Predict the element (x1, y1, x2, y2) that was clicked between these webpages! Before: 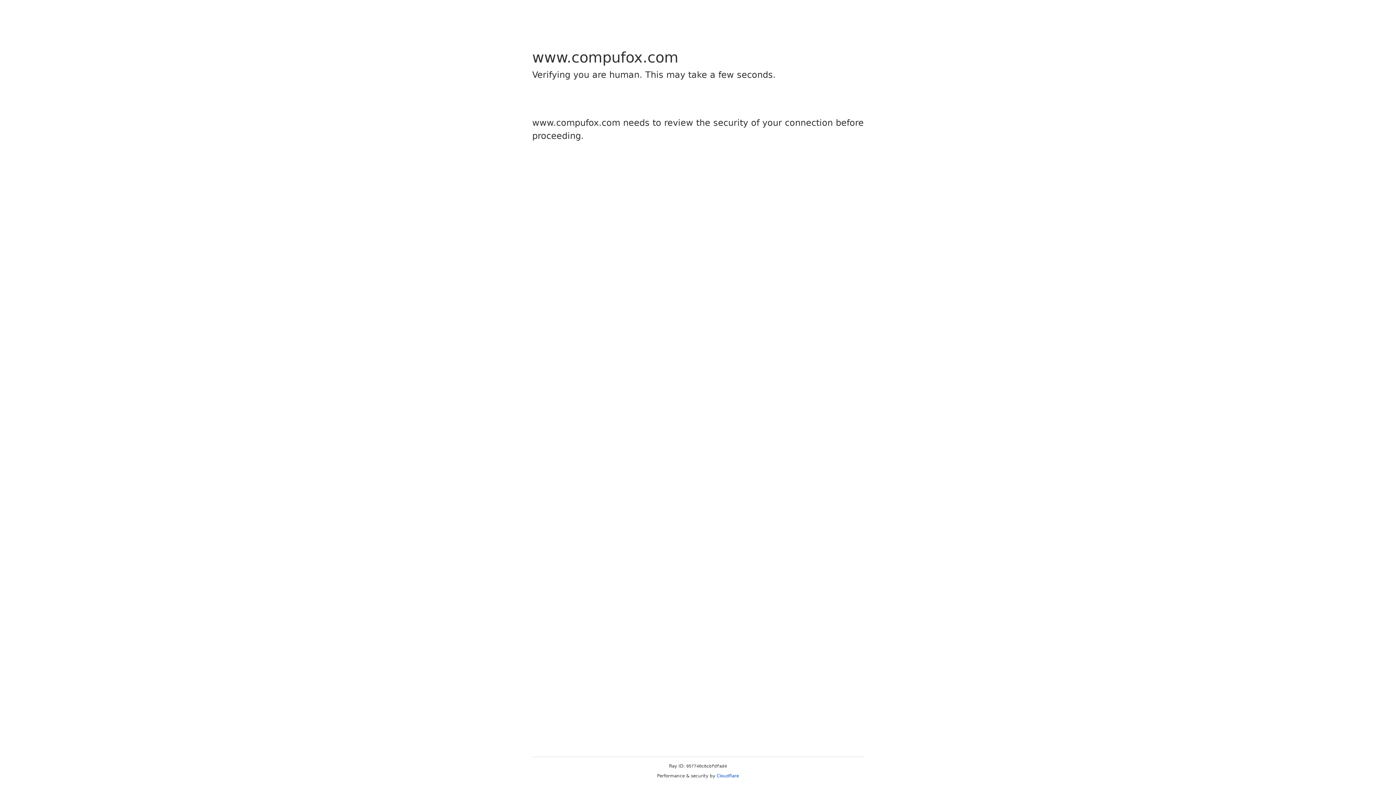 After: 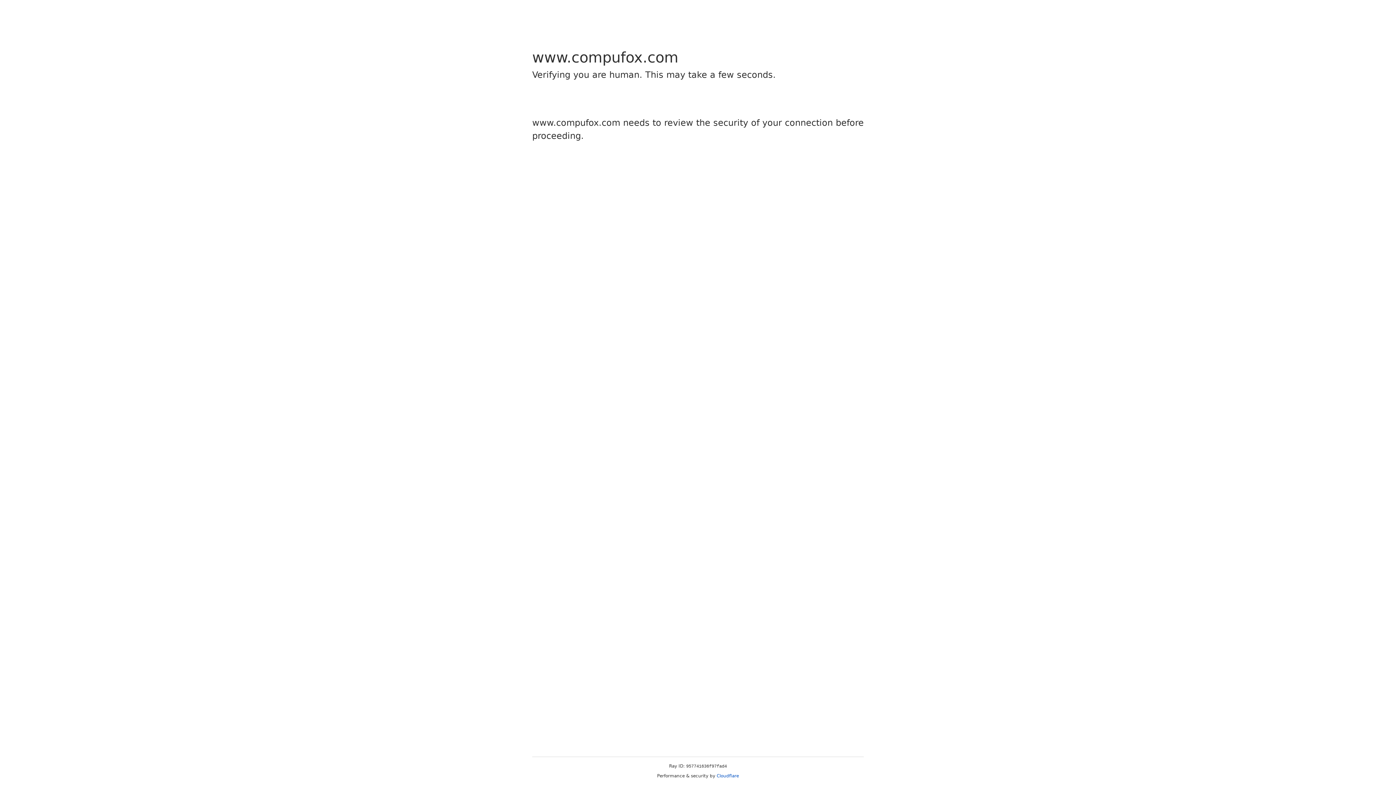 Action: bbox: (716, 773, 739, 778) label: Cloudflare